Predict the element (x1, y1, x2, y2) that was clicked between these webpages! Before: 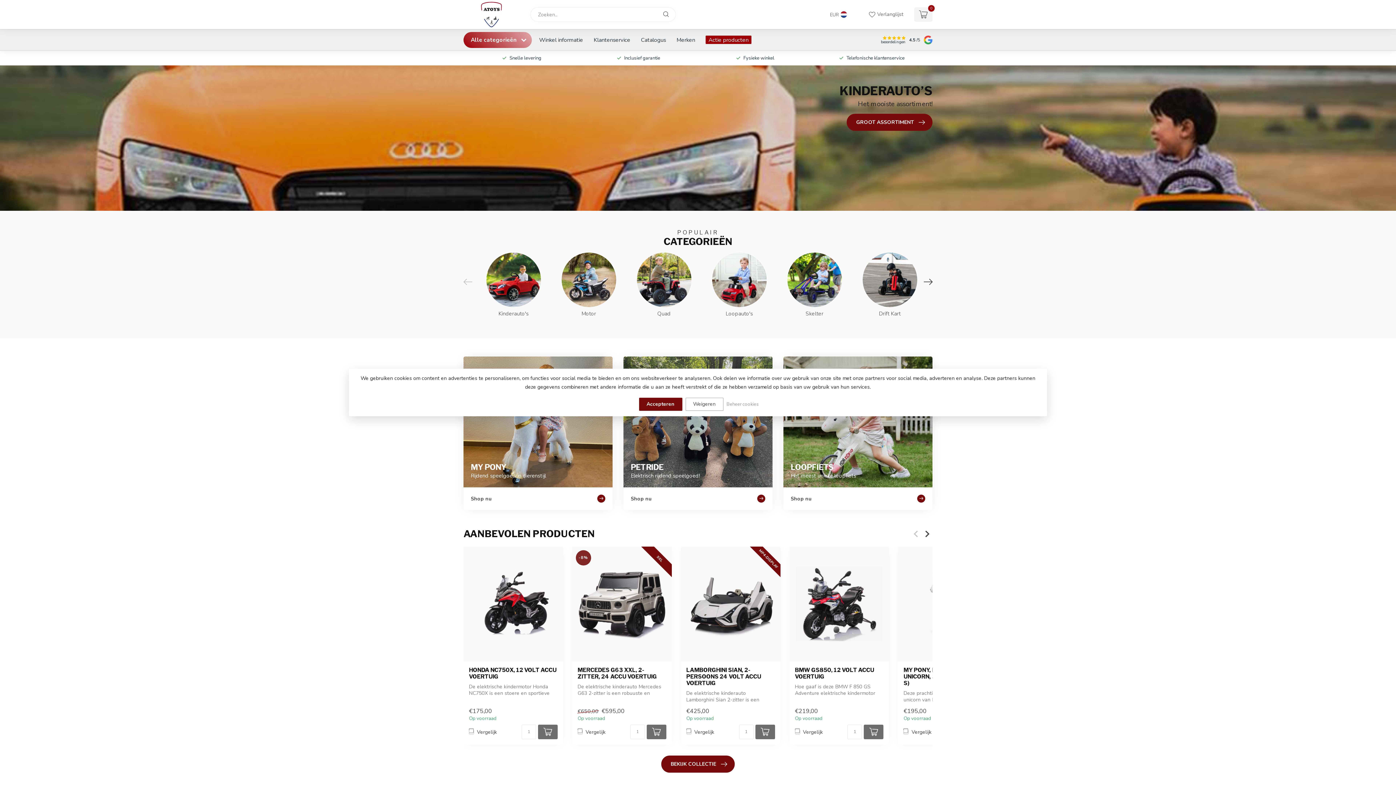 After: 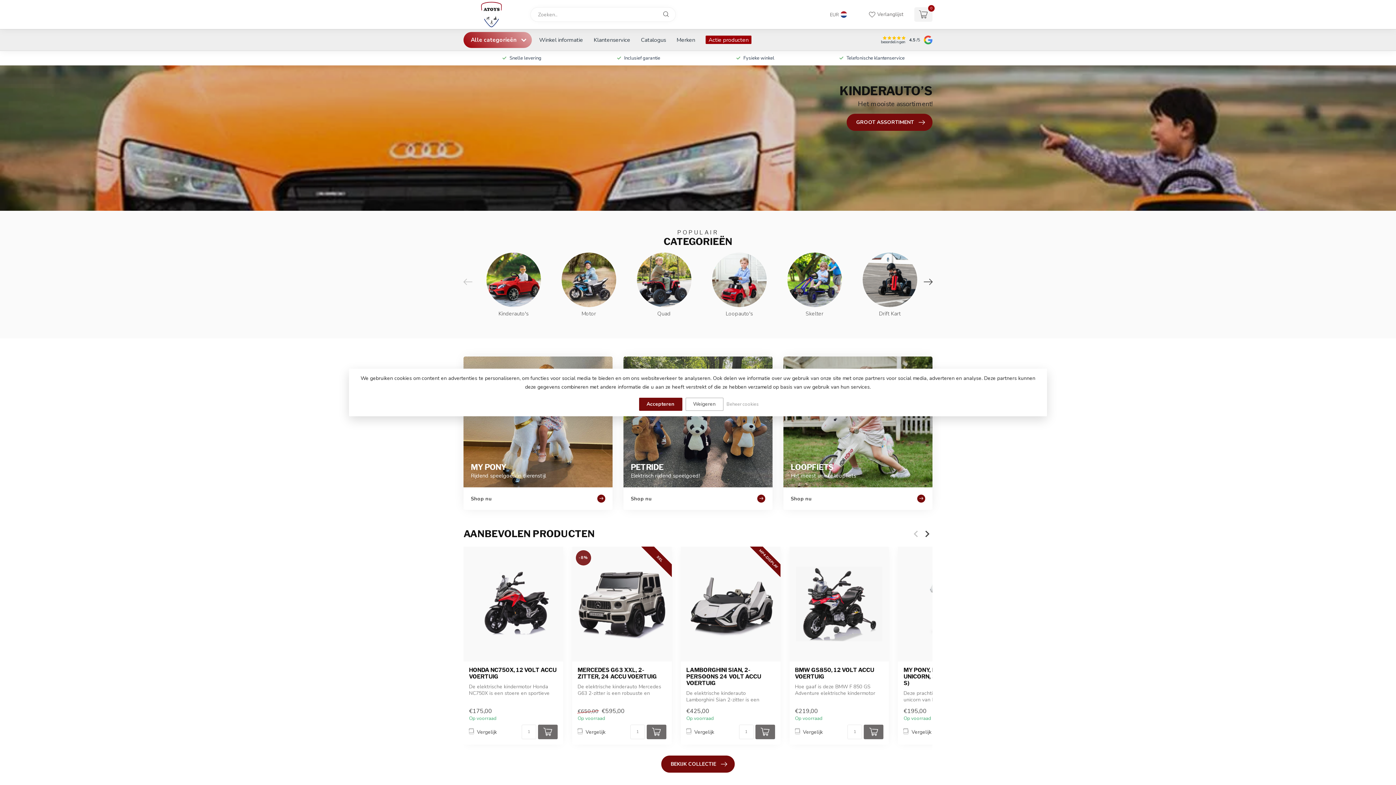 Action: bbox: (864, 725, 883, 739)